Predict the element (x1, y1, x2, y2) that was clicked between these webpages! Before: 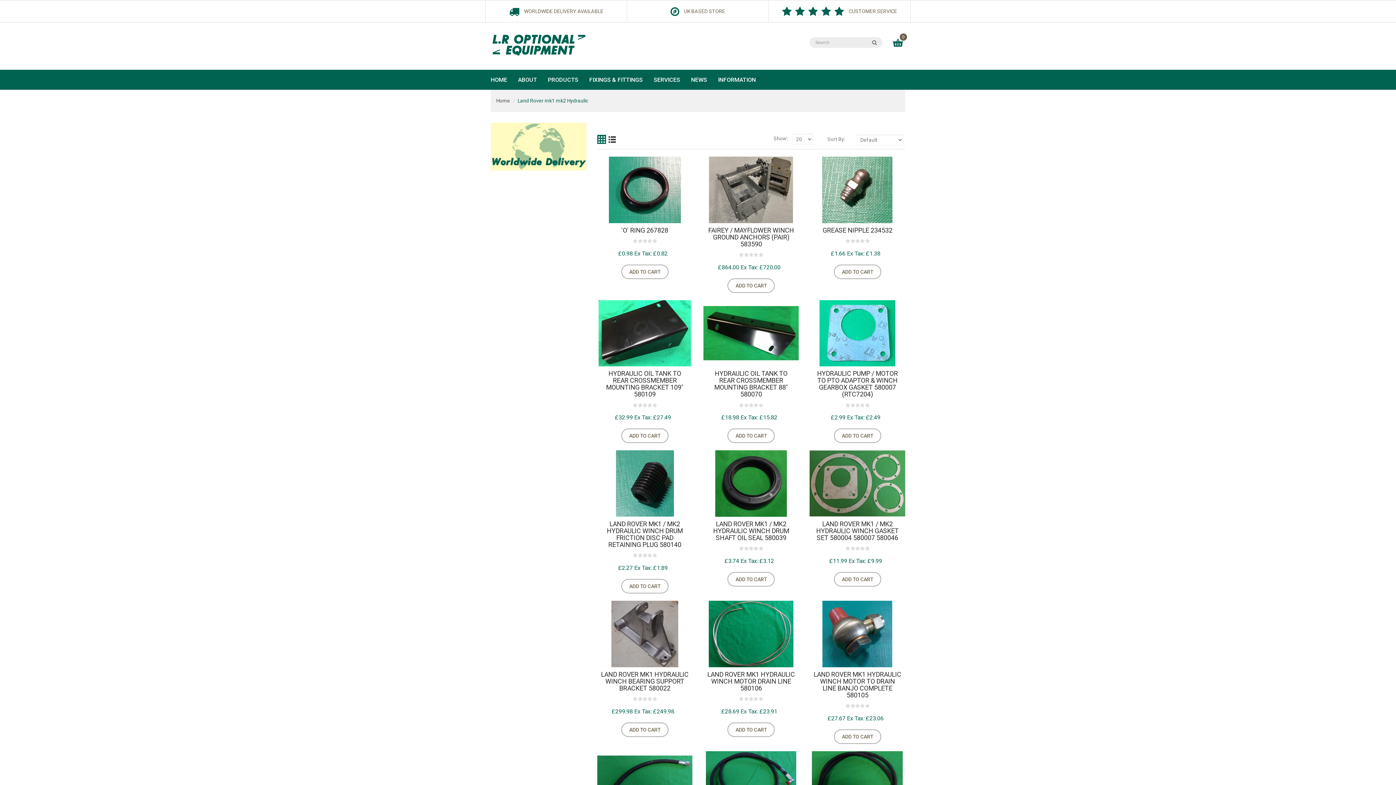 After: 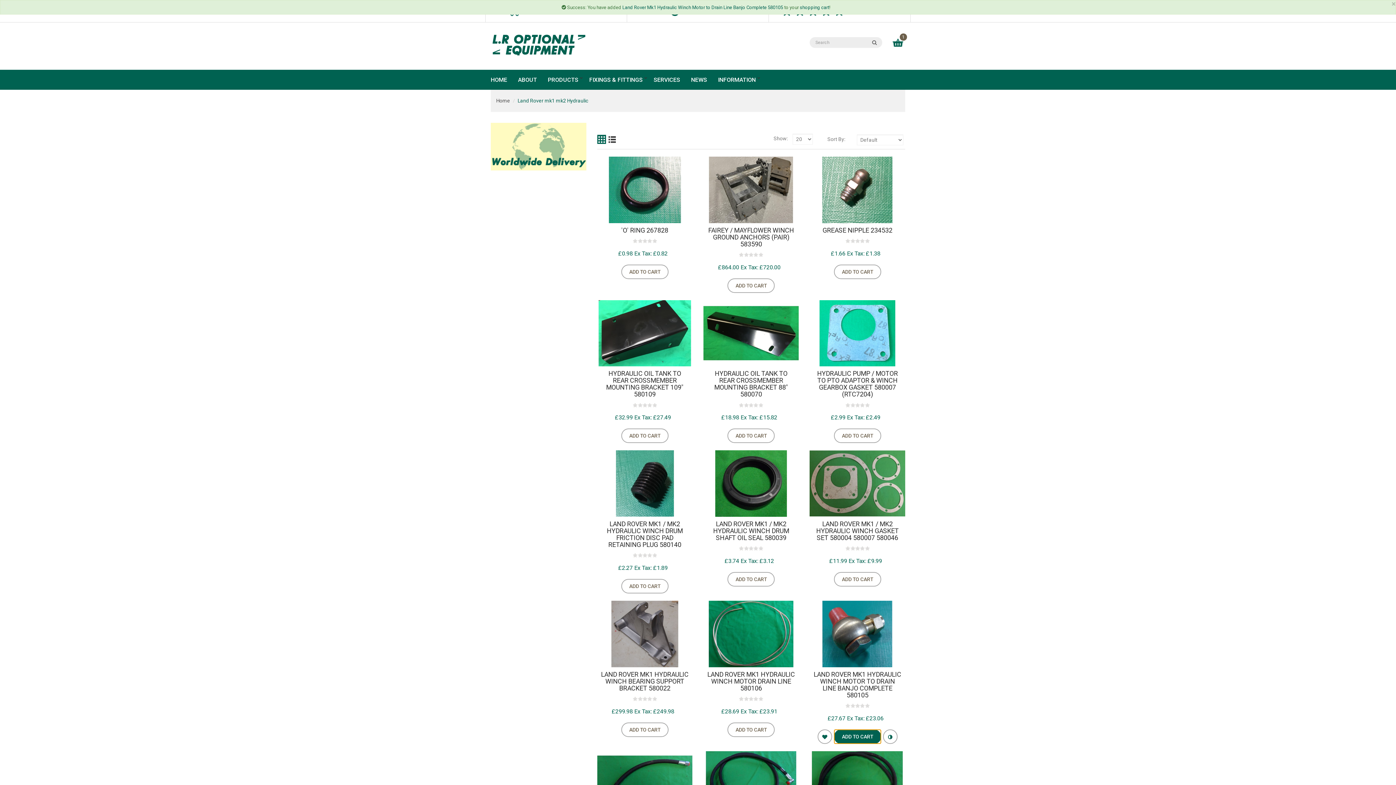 Action: bbox: (834, 729, 881, 744) label: ADD TO CART